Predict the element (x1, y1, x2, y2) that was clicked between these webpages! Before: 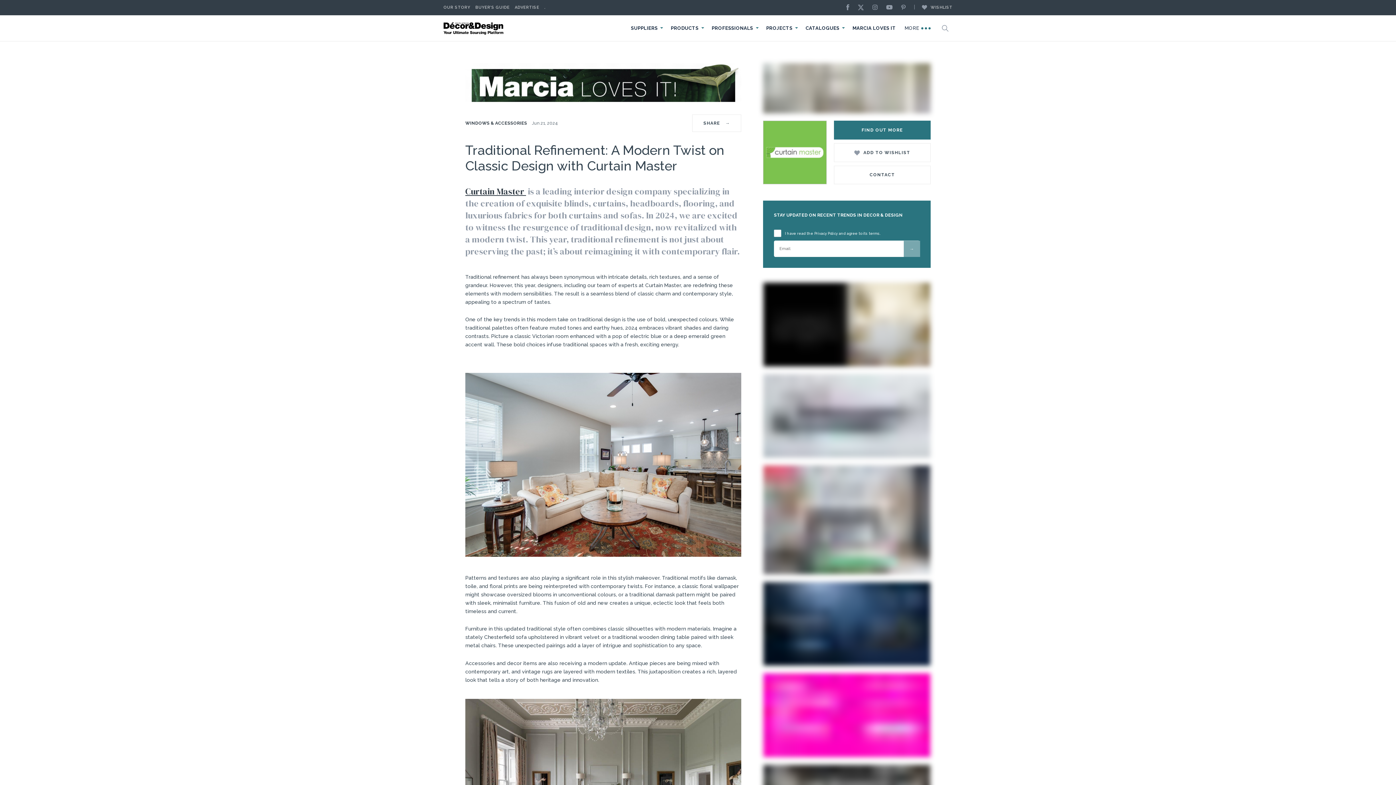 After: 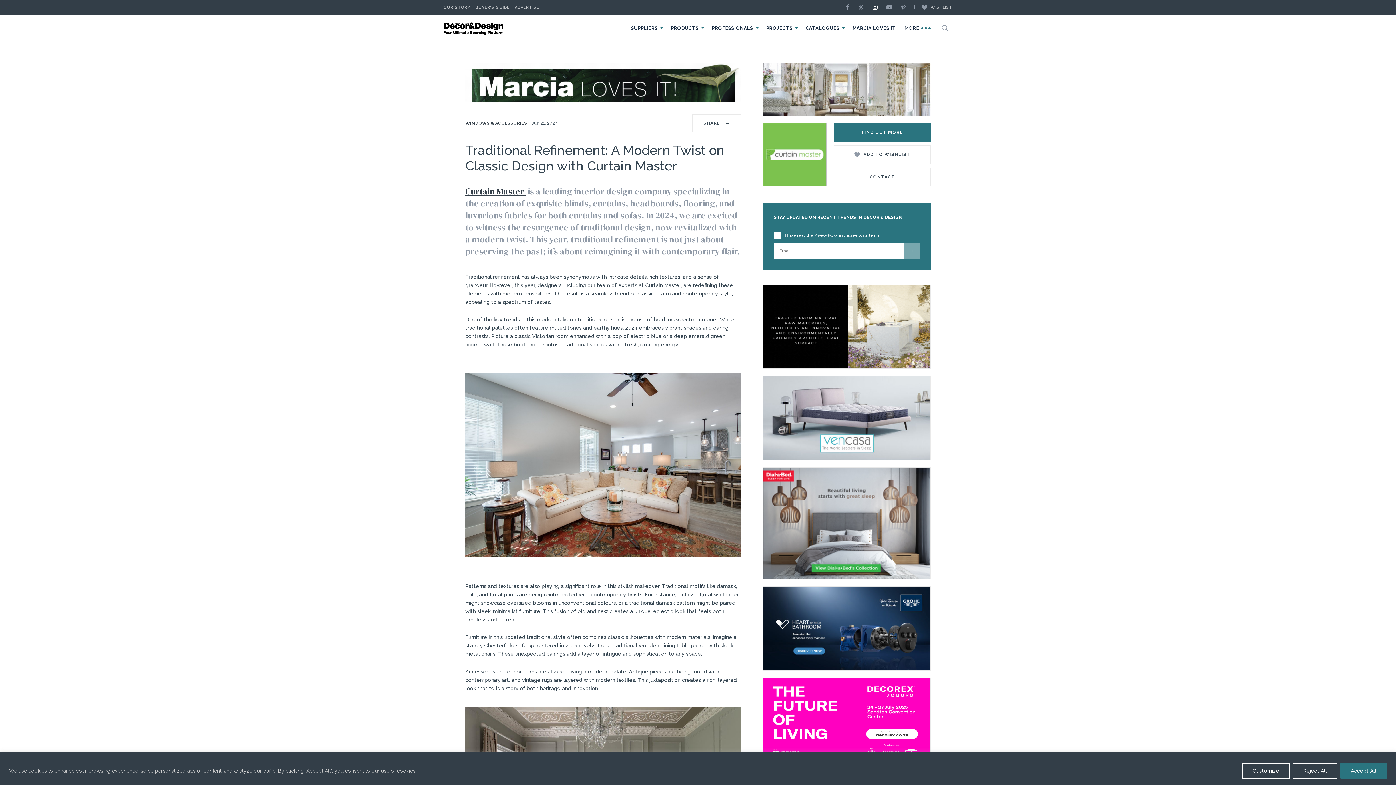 Action: bbox: (872, 0, 881, 15) label: Instagram